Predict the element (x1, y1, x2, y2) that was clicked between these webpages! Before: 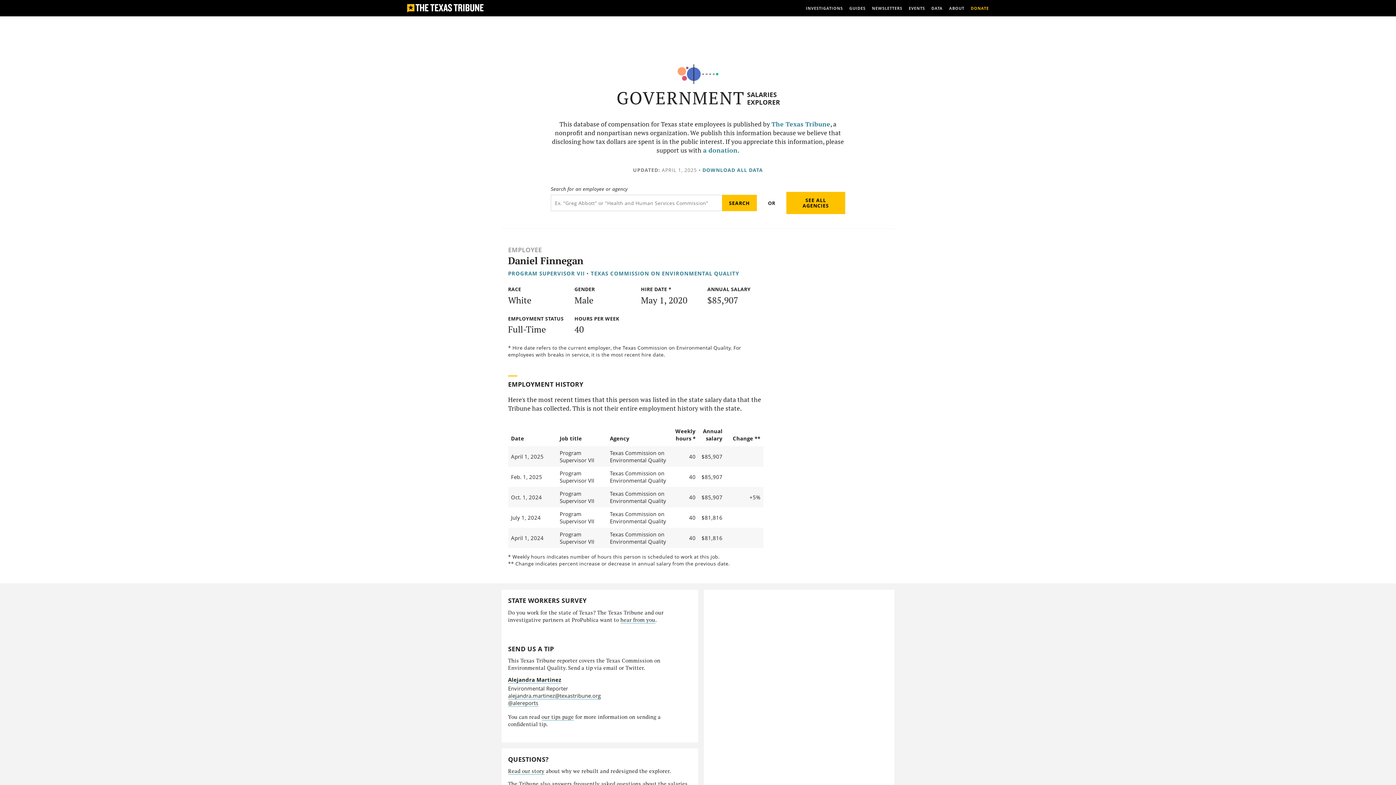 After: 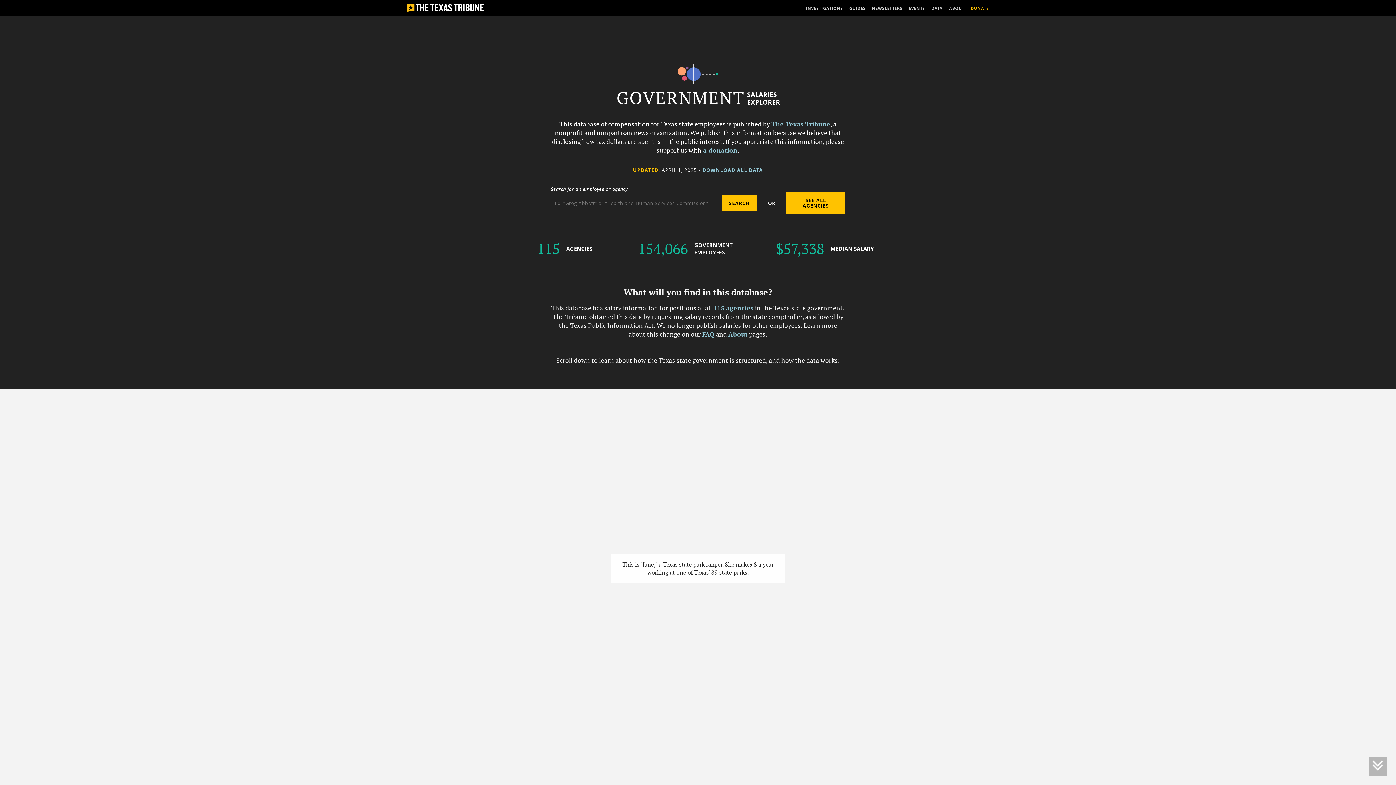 Action: bbox: (616, 88, 745, 108) label: GOVERNMENT